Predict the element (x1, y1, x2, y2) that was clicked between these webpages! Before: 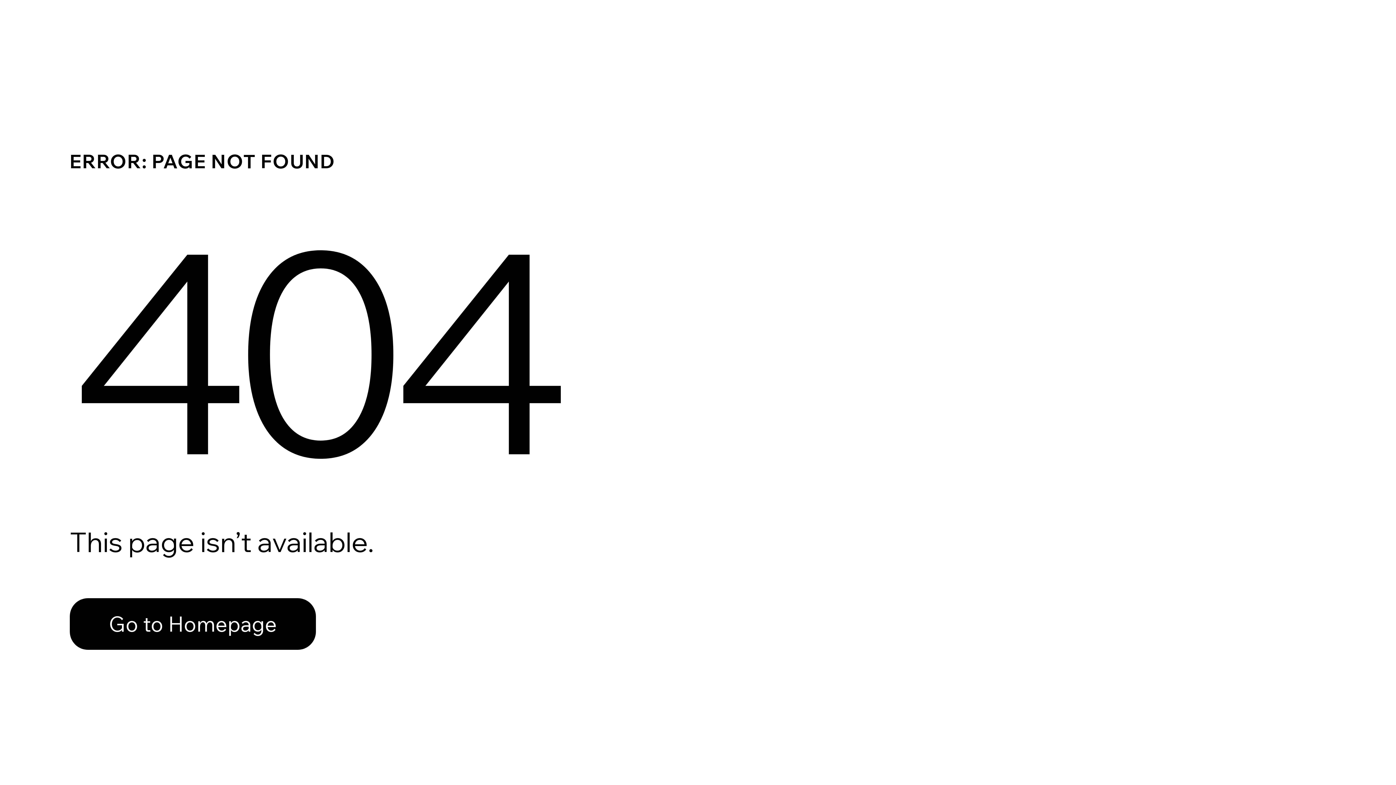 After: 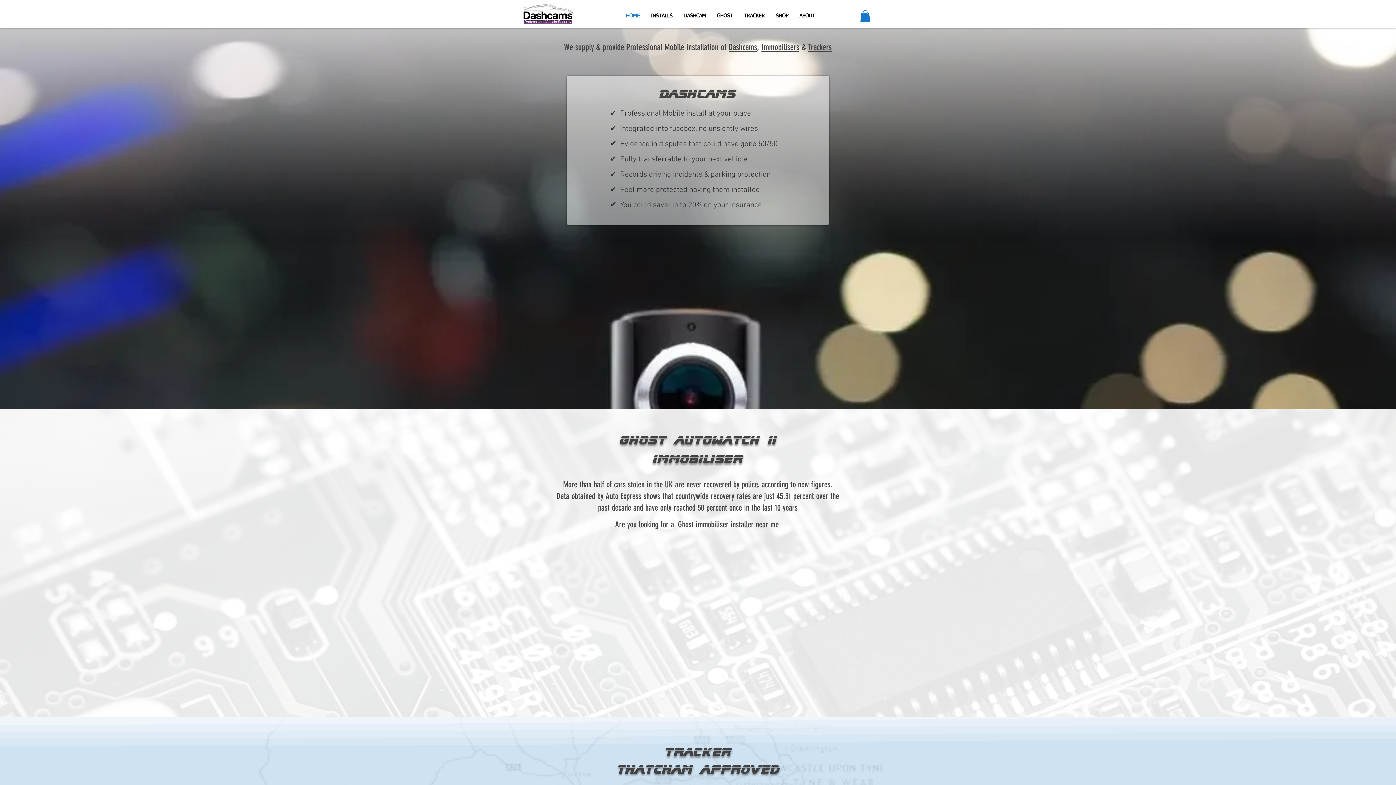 Action: bbox: (69, 598, 316, 650) label: Go to Homepage